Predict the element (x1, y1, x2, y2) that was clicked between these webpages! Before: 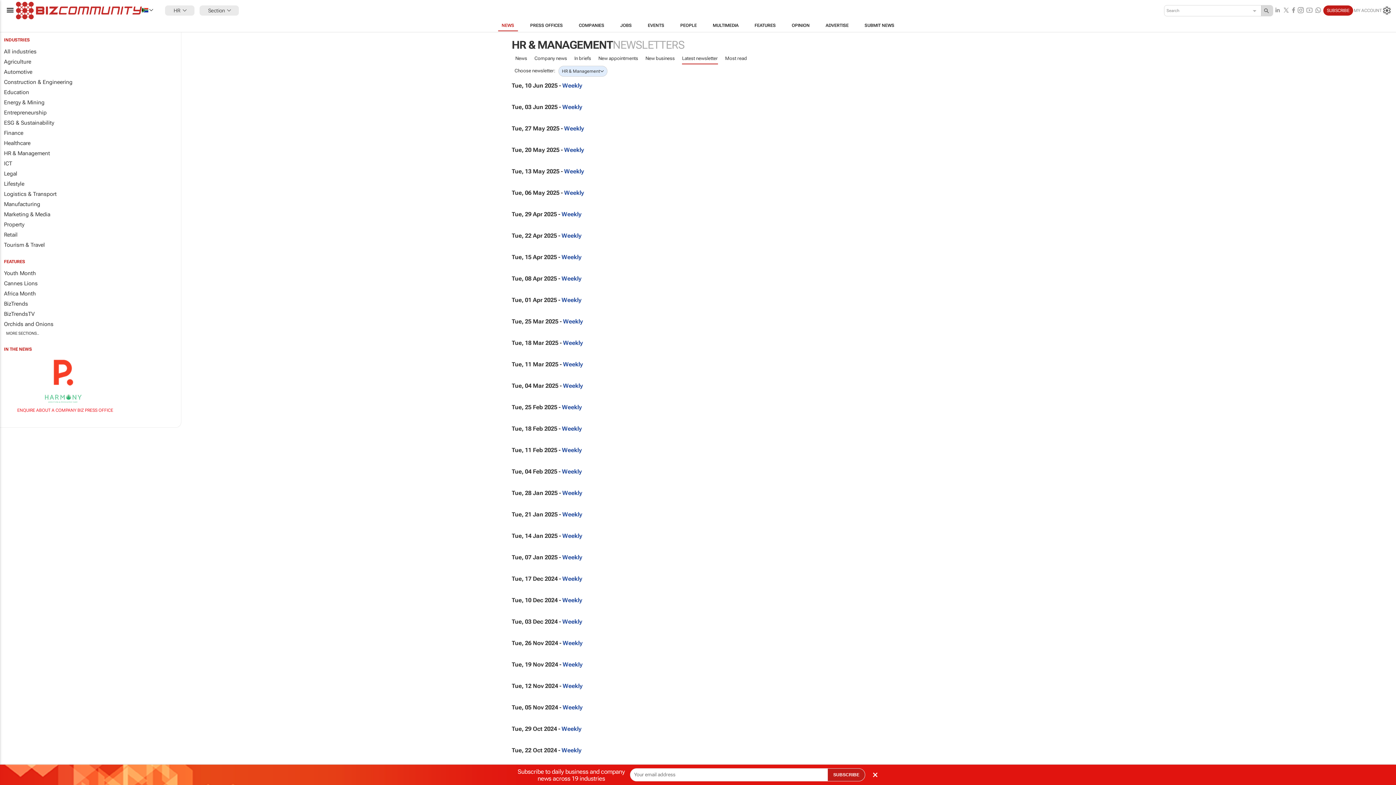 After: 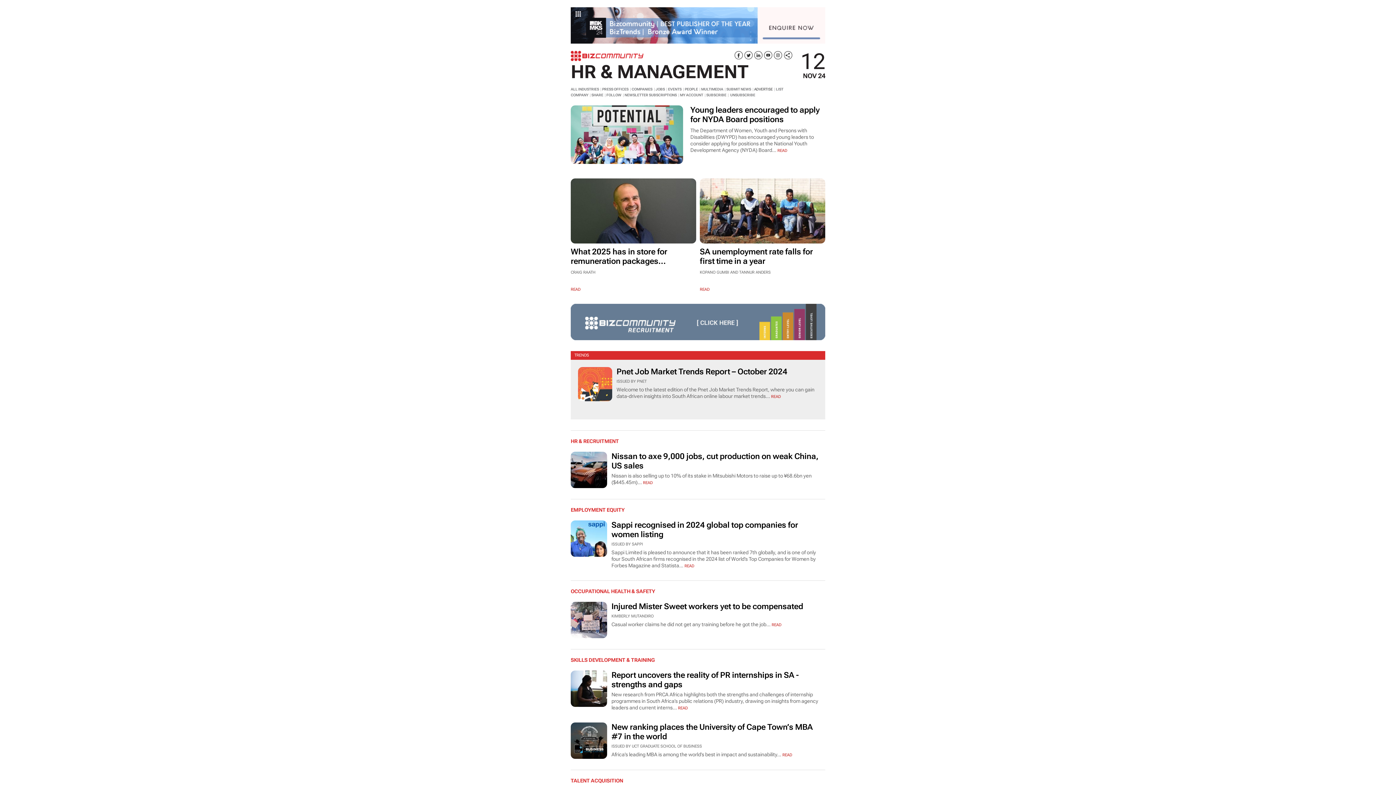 Action: bbox: (562, 682, 582, 689) label: Weekly